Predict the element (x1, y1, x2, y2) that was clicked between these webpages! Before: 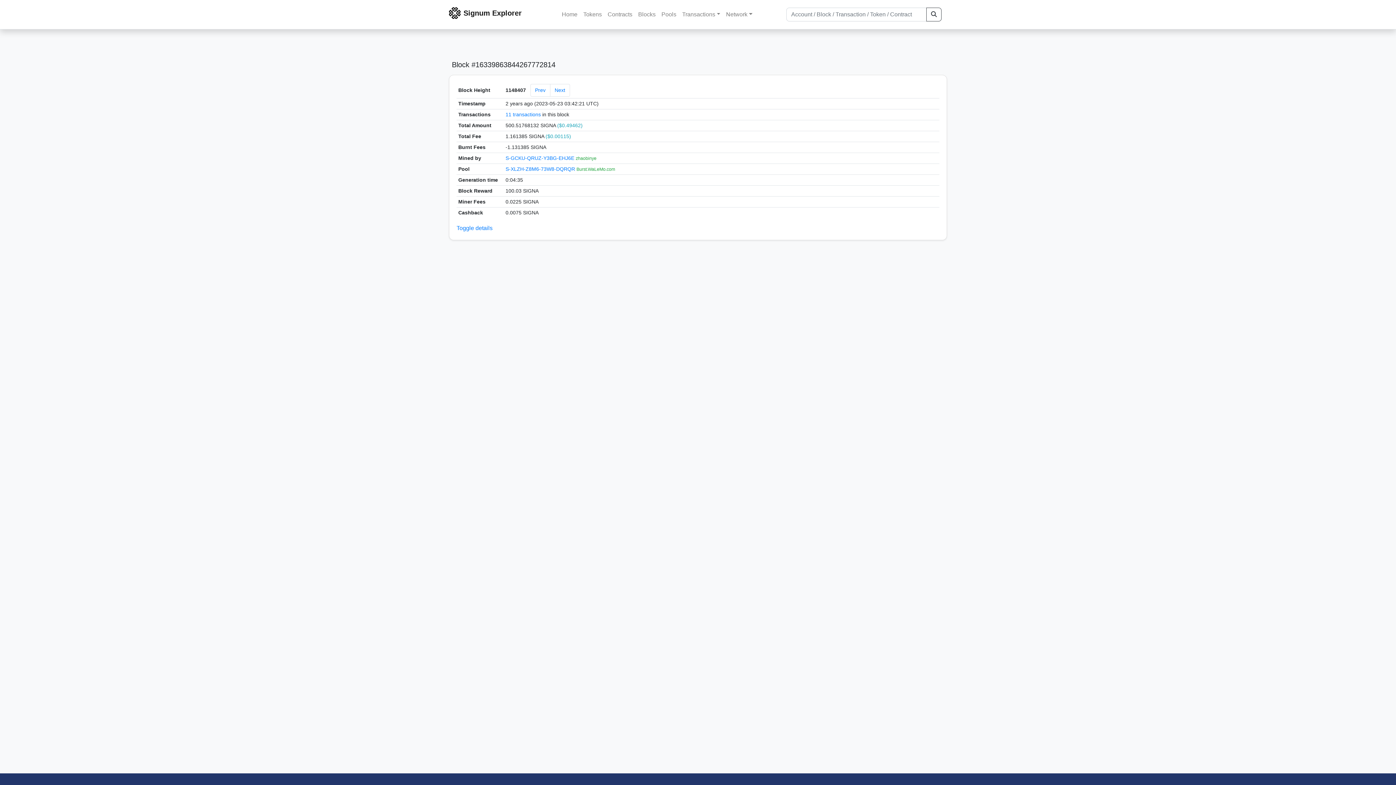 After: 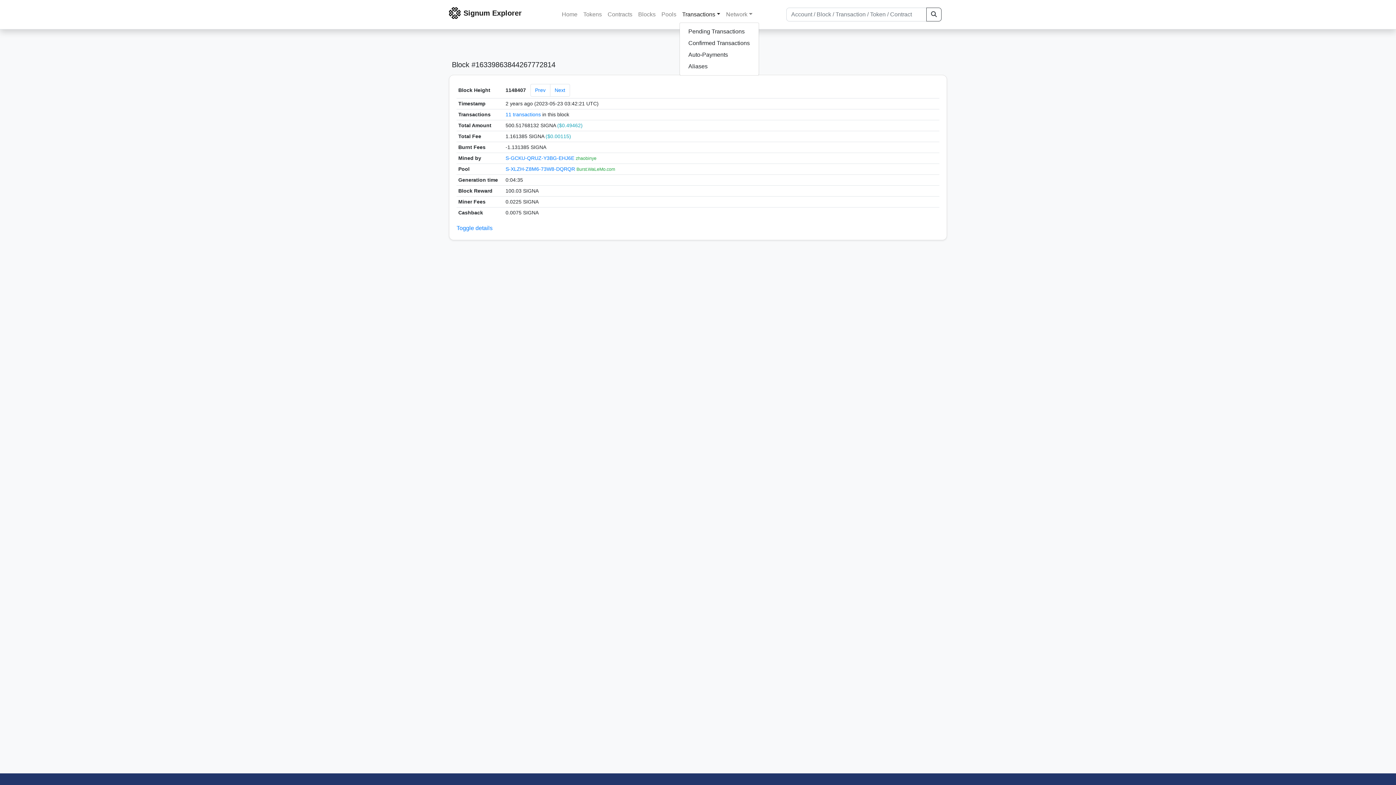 Action: bbox: (679, 7, 723, 21) label: Transactions